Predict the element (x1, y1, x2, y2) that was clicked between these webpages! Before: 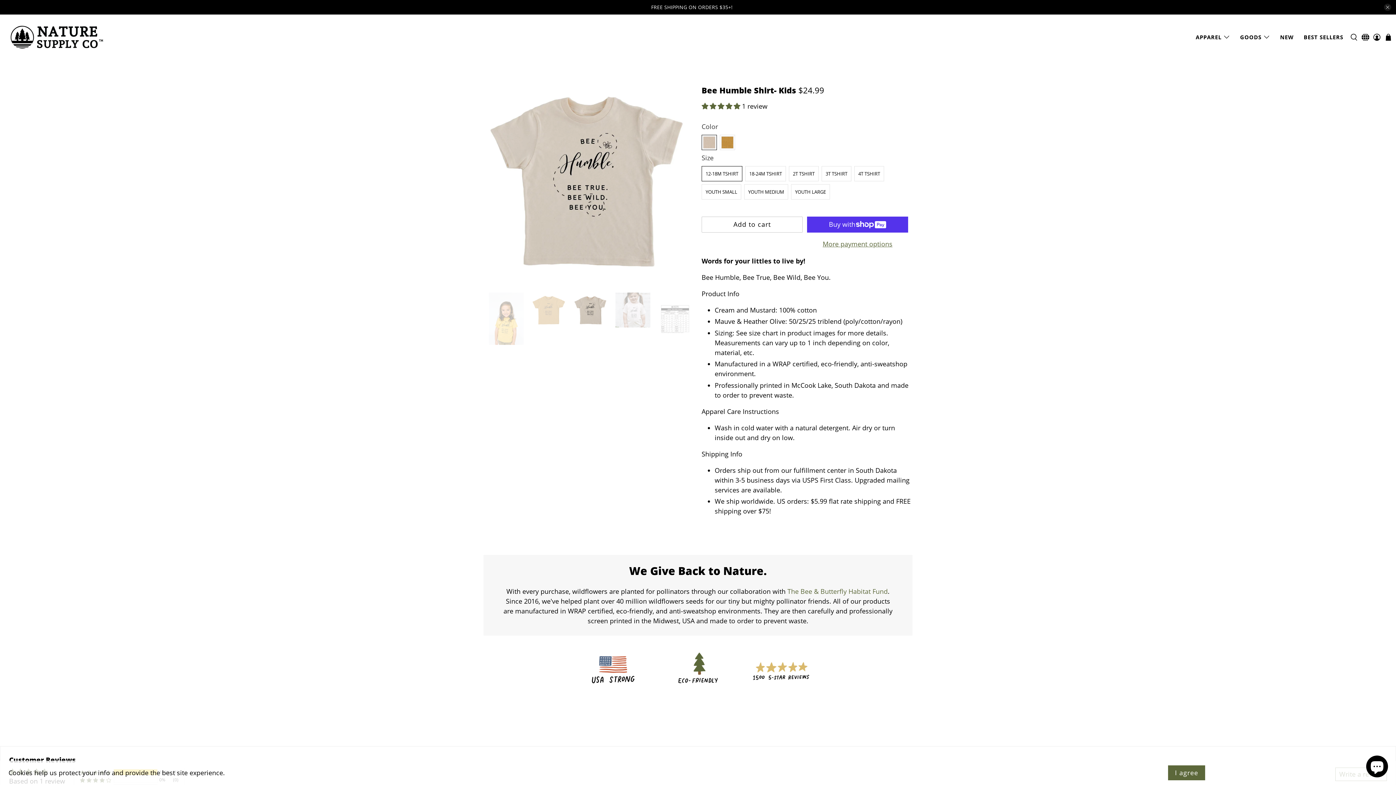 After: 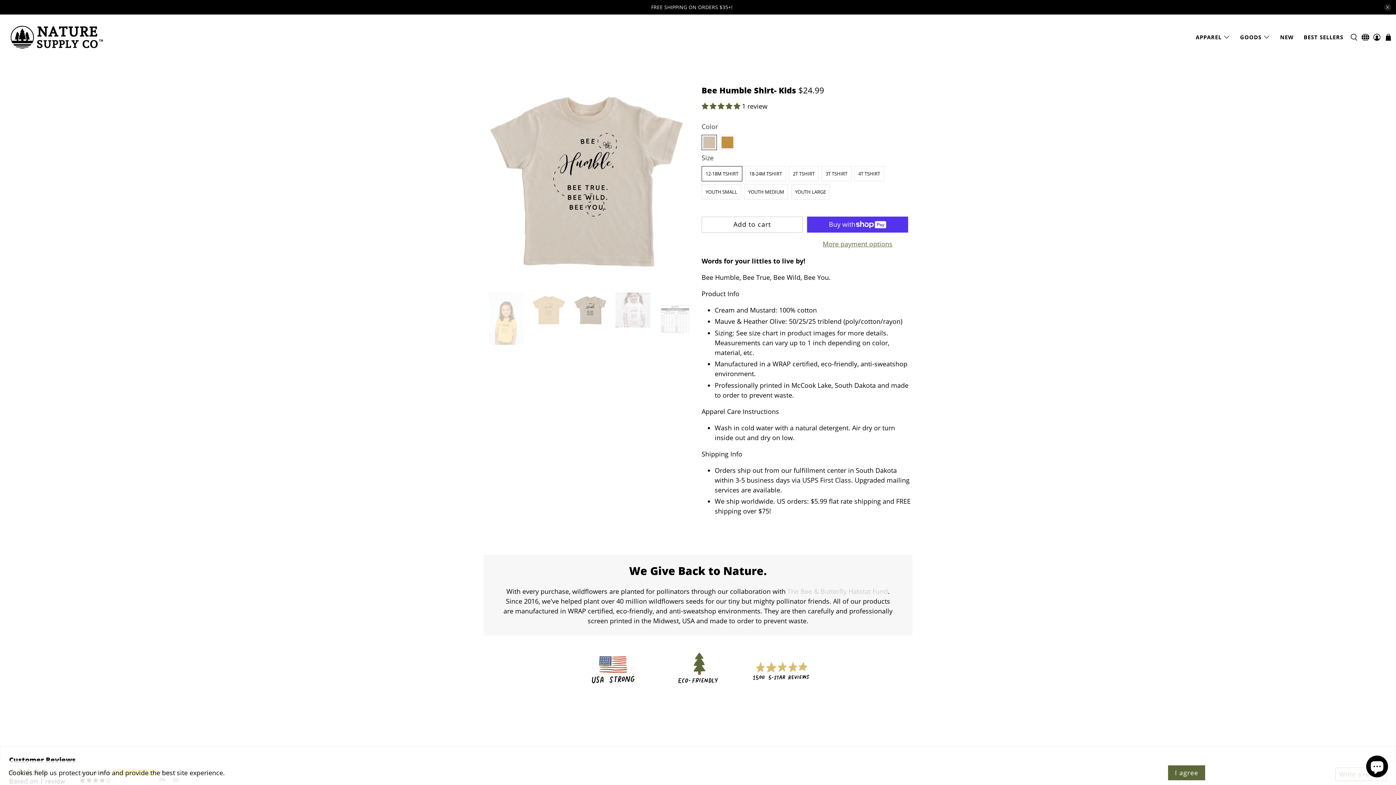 Action: label: The Bee & Butterfly Habitat Fund bbox: (787, 587, 888, 596)